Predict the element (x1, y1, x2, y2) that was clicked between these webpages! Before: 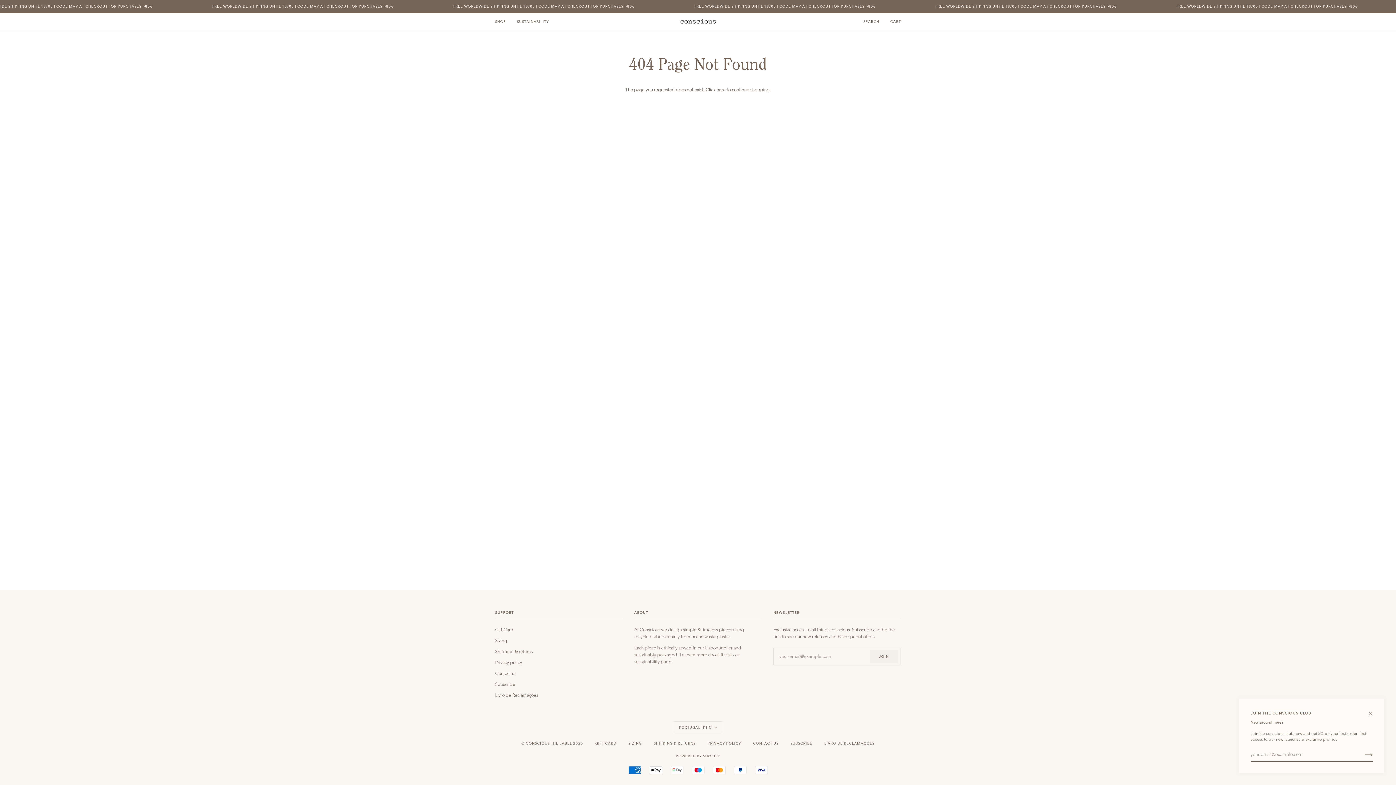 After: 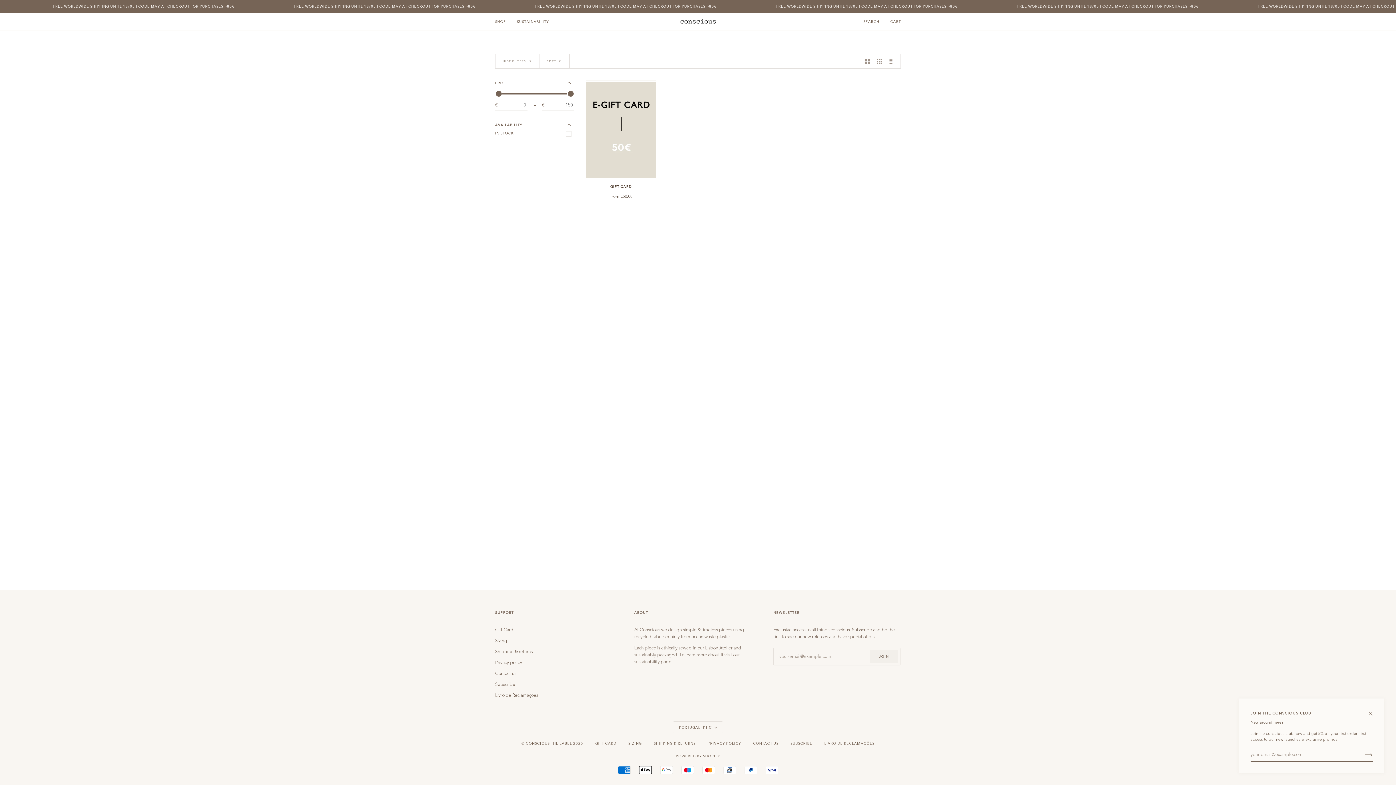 Action: label: GIFT CARD bbox: (595, 741, 616, 746)